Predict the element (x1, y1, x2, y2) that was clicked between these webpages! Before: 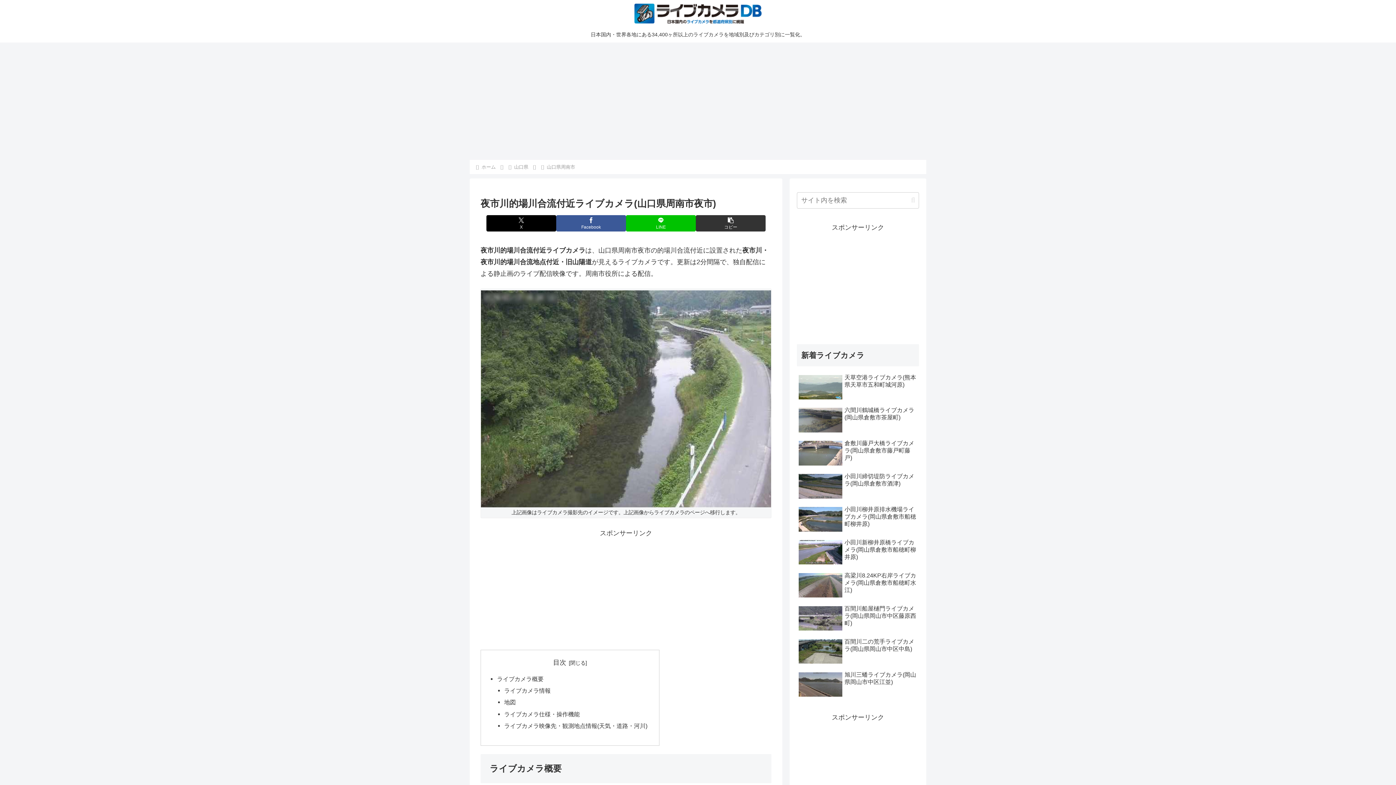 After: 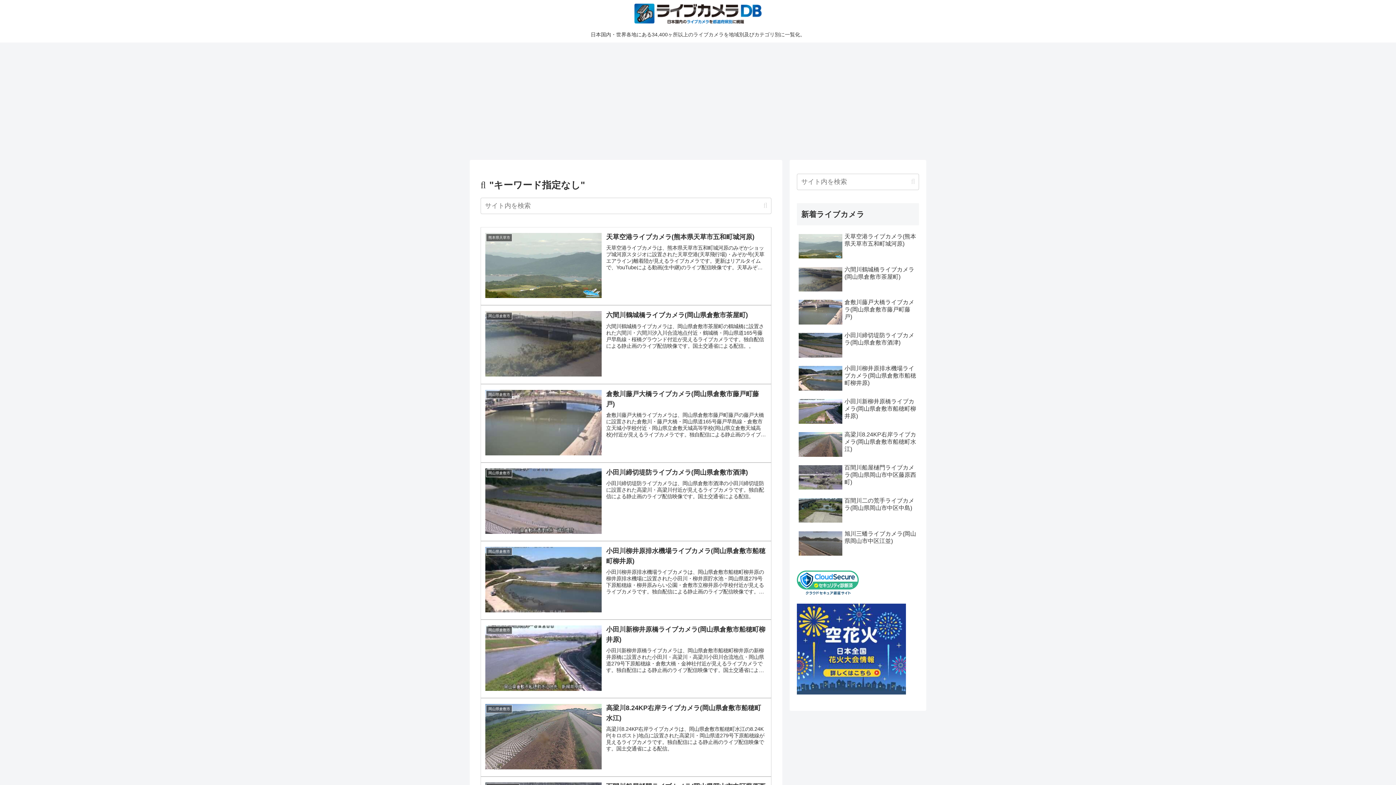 Action: label: button bbox: (908, 196, 918, 204)